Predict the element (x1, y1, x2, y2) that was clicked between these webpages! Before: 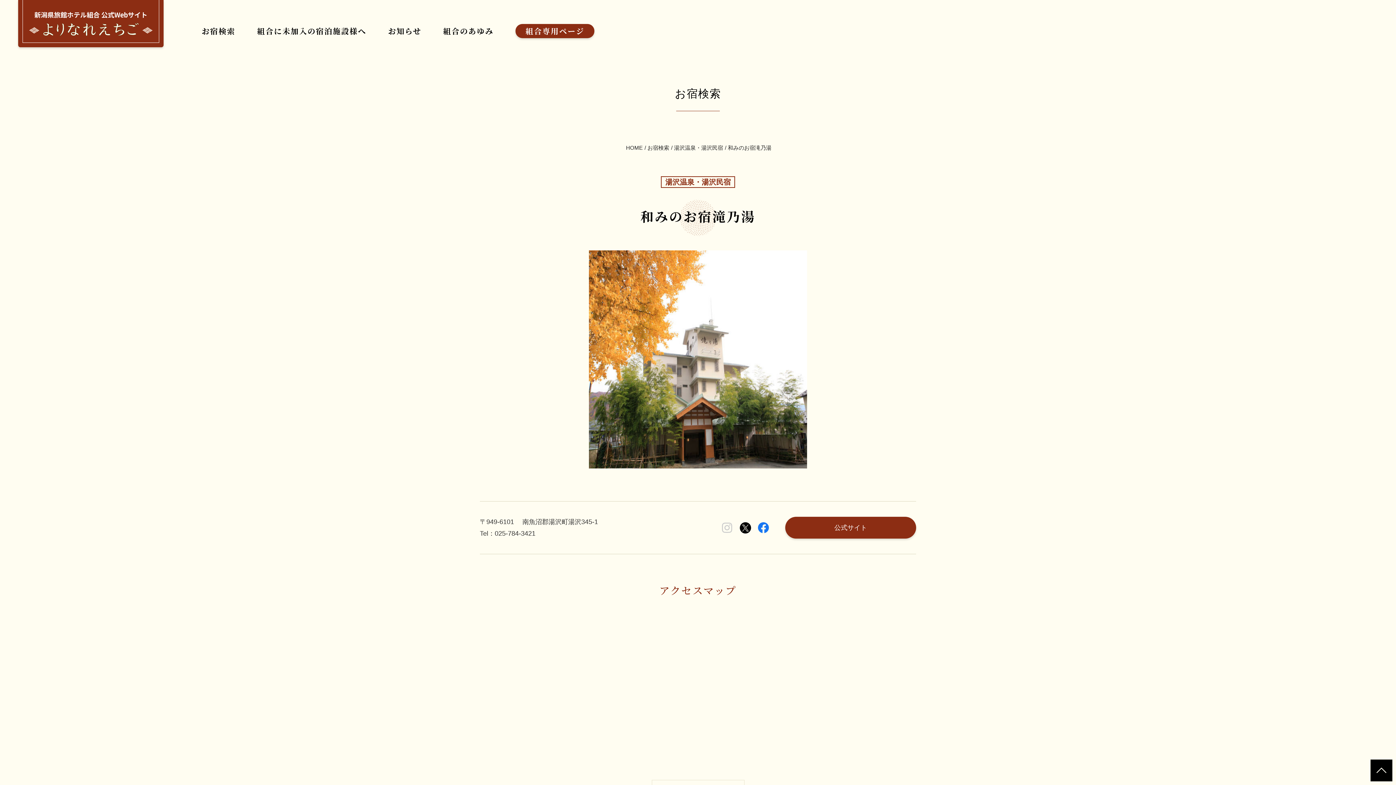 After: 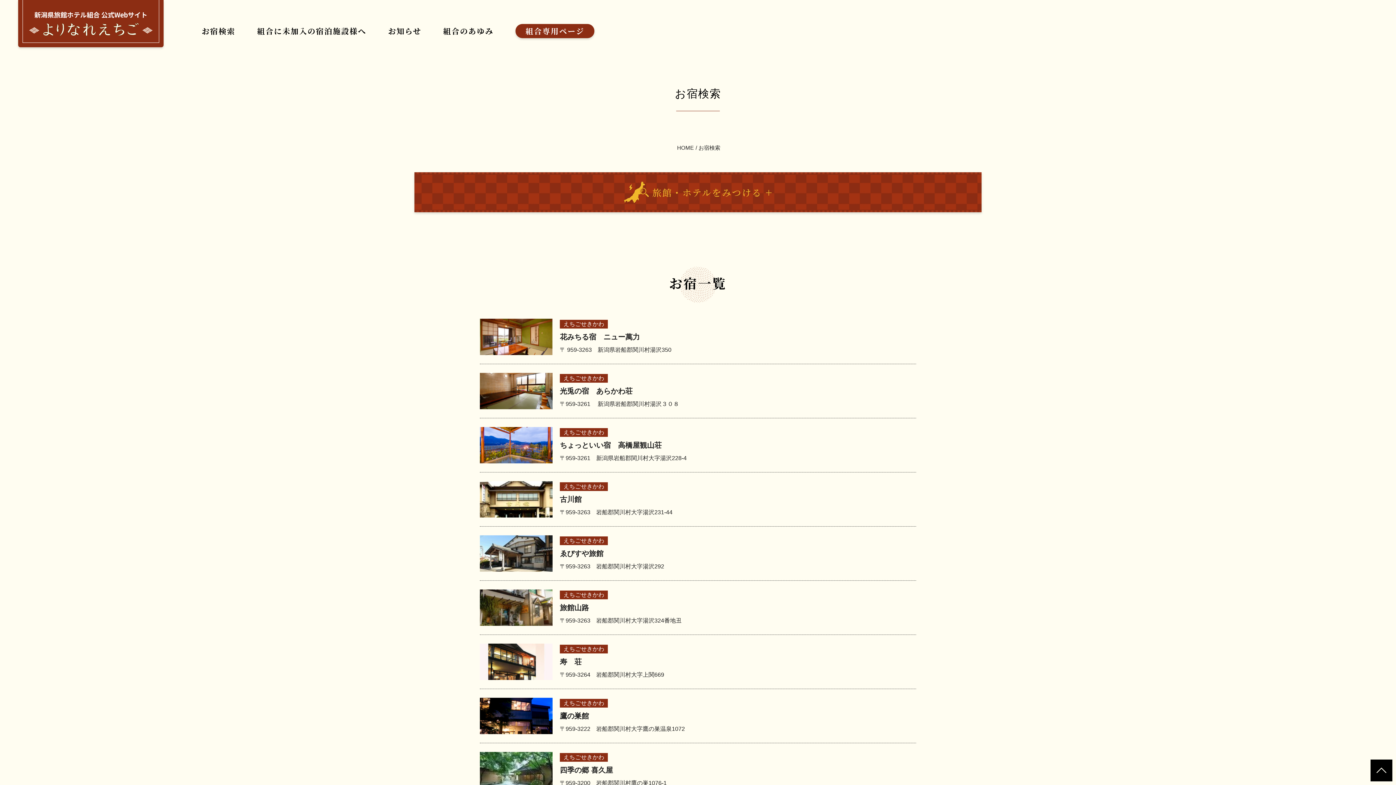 Action: bbox: (647, 144, 669, 150) label: お宿検索